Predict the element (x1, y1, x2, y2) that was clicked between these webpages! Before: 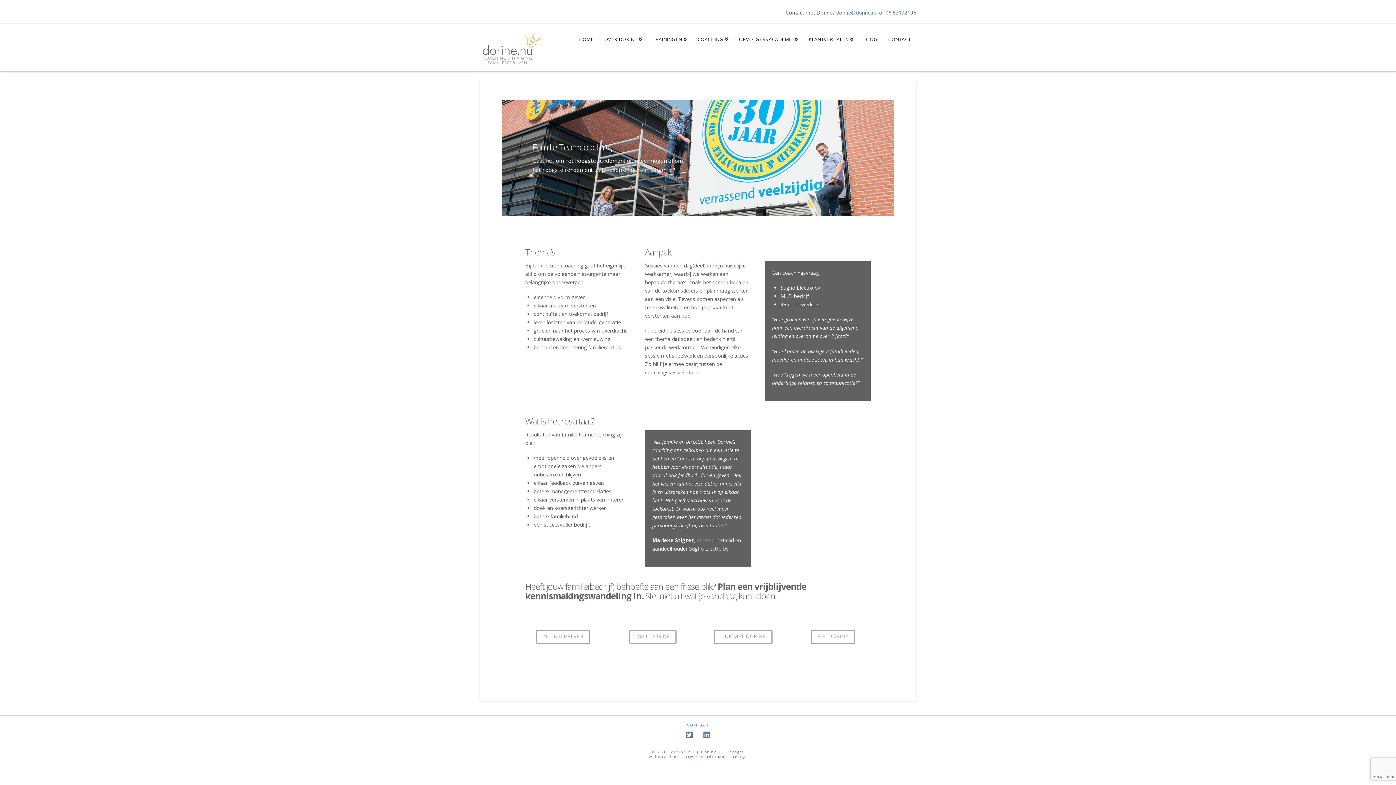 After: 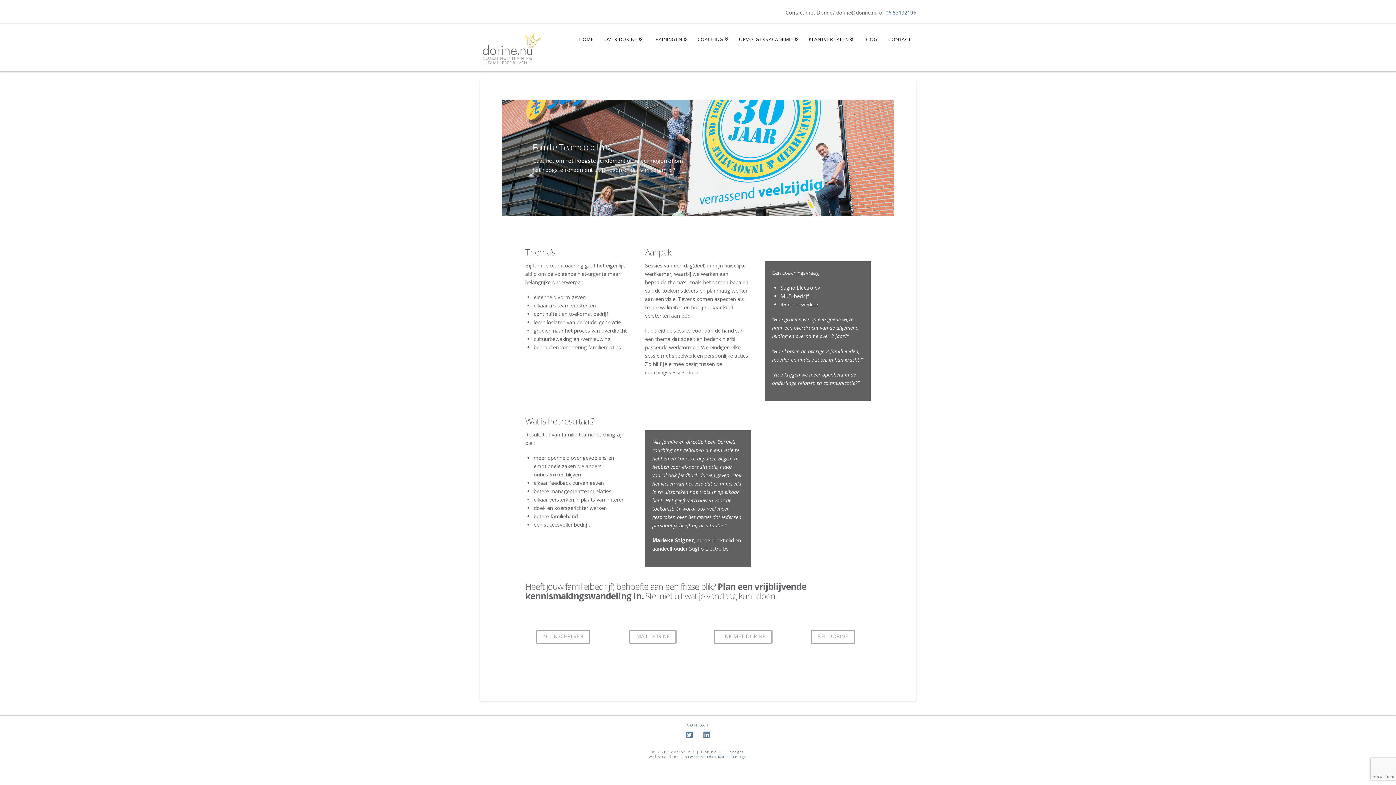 Action: label: dorine@dorine.nu bbox: (836, 9, 877, 16)